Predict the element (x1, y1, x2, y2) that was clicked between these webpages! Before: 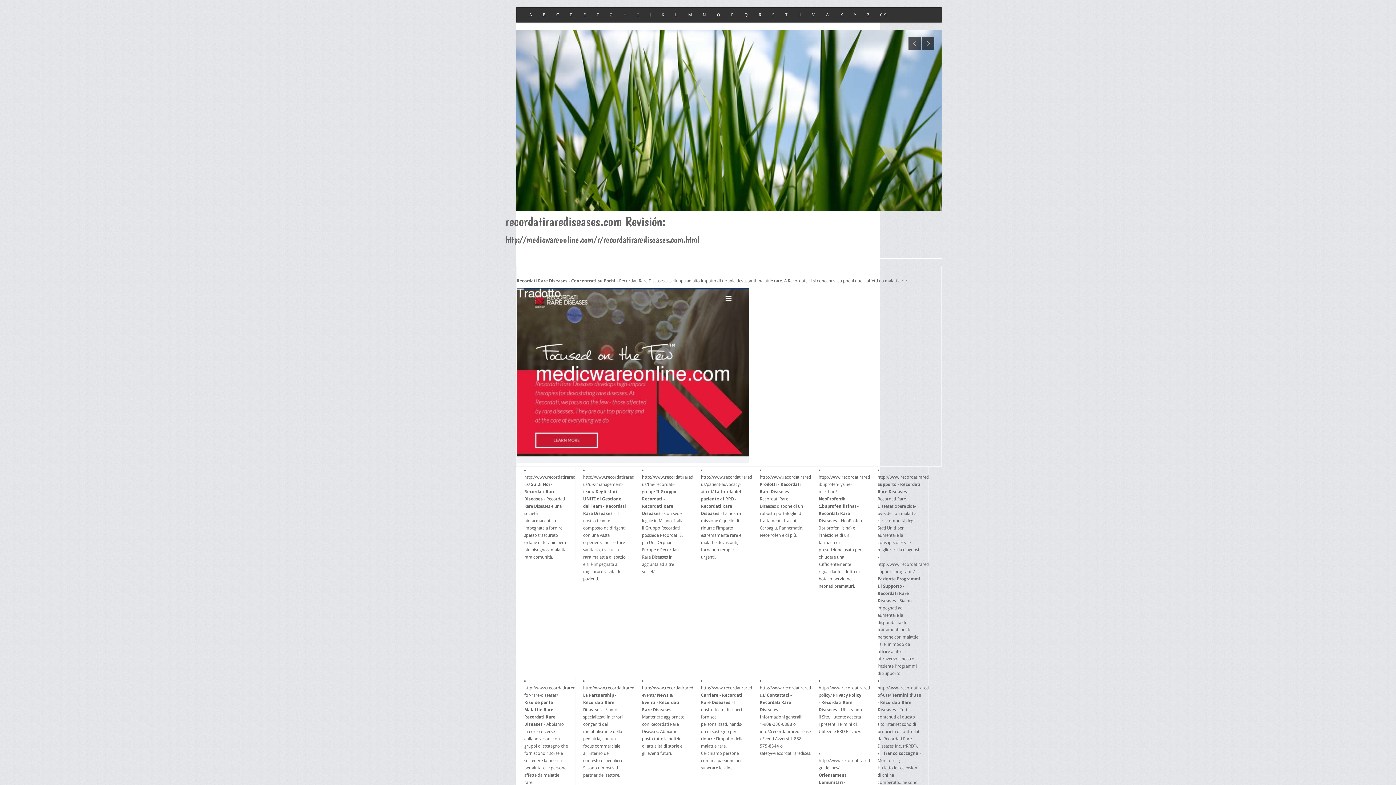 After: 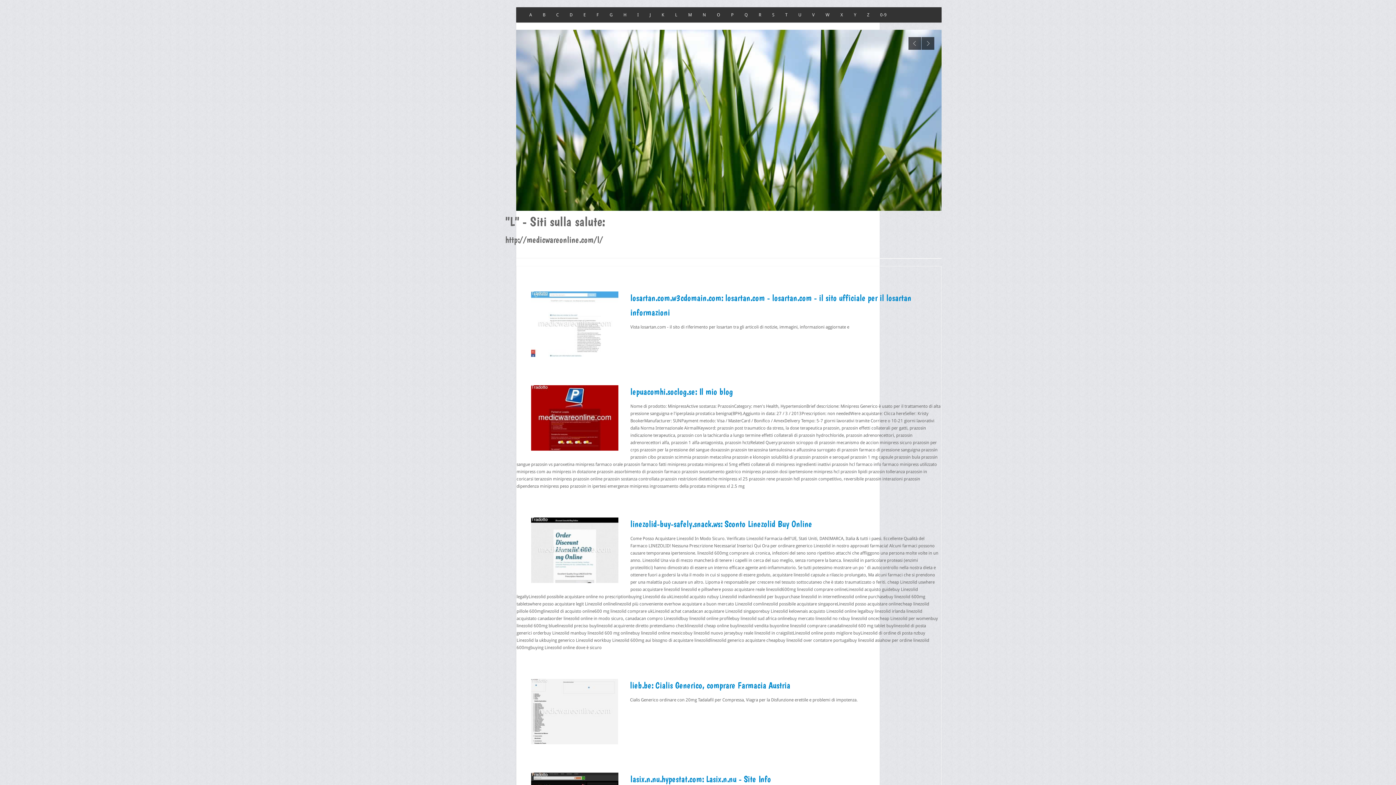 Action: label: L bbox: (669, 7, 682, 22)